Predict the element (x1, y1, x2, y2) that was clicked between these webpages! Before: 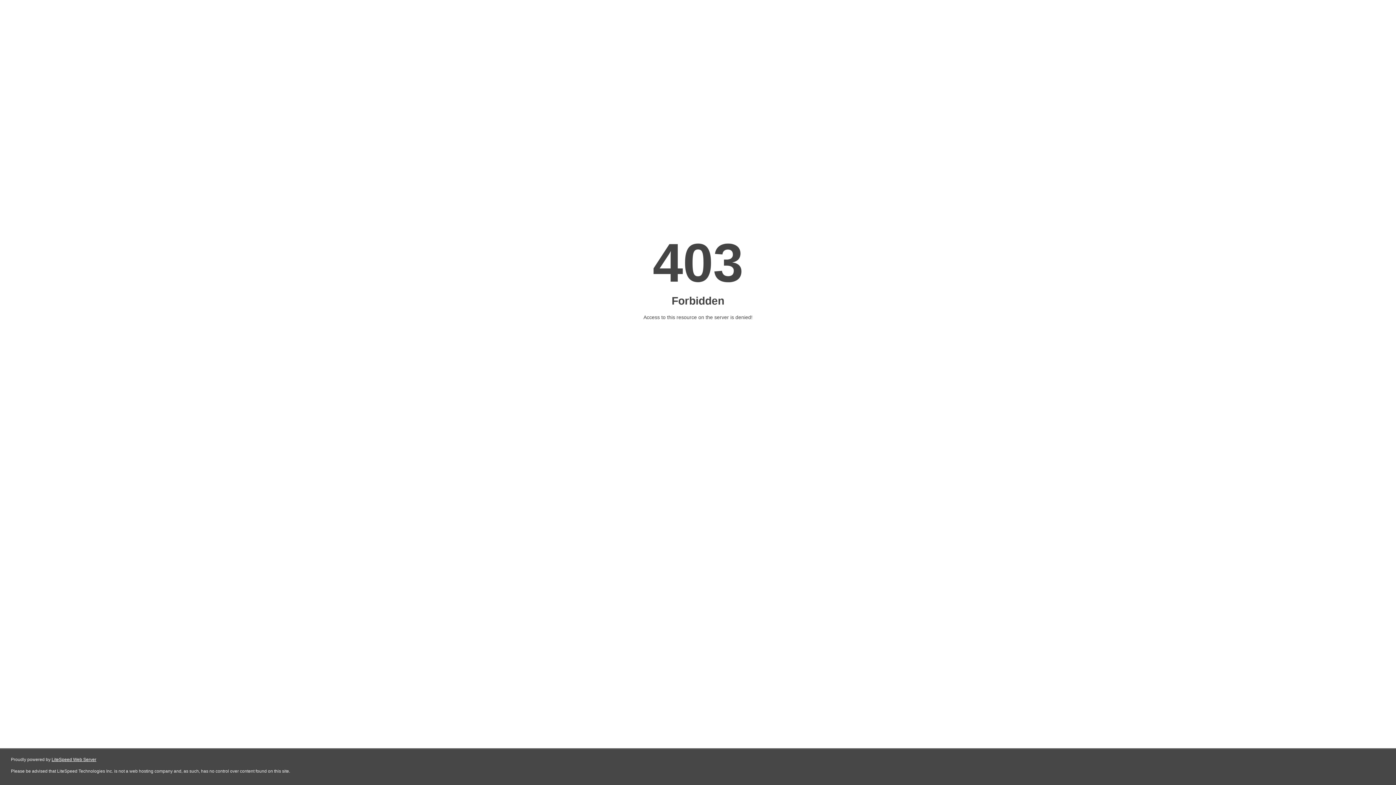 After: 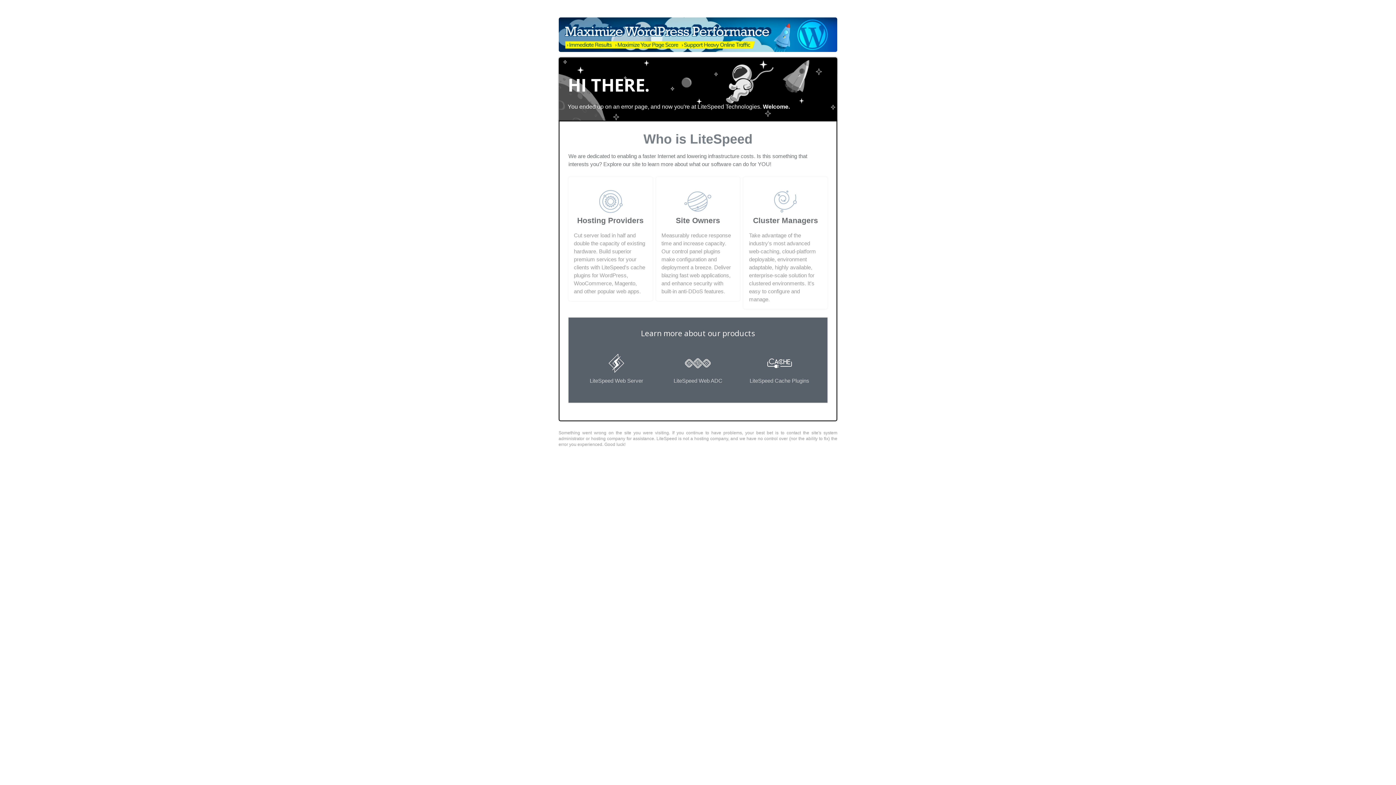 Action: label: LiteSpeed Web Server bbox: (51, 757, 96, 762)